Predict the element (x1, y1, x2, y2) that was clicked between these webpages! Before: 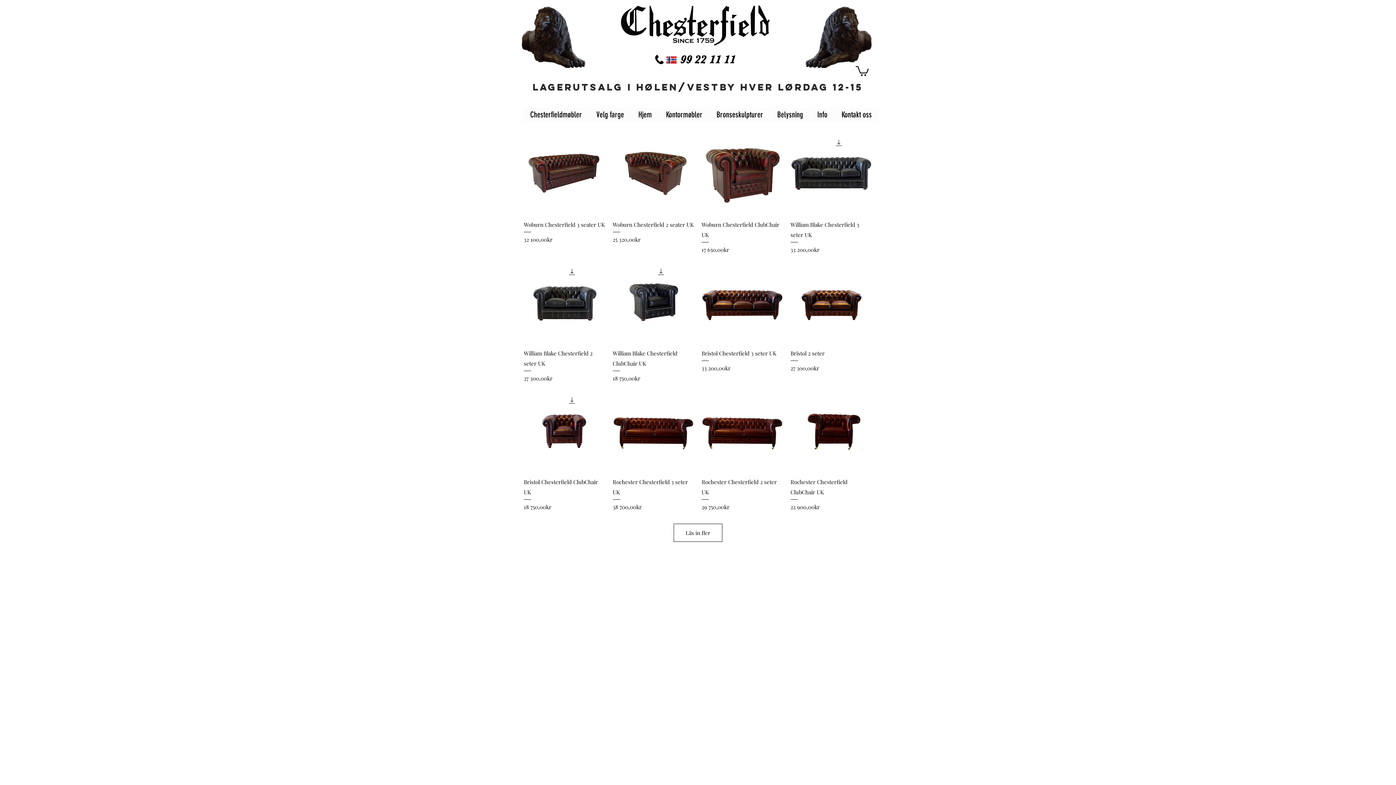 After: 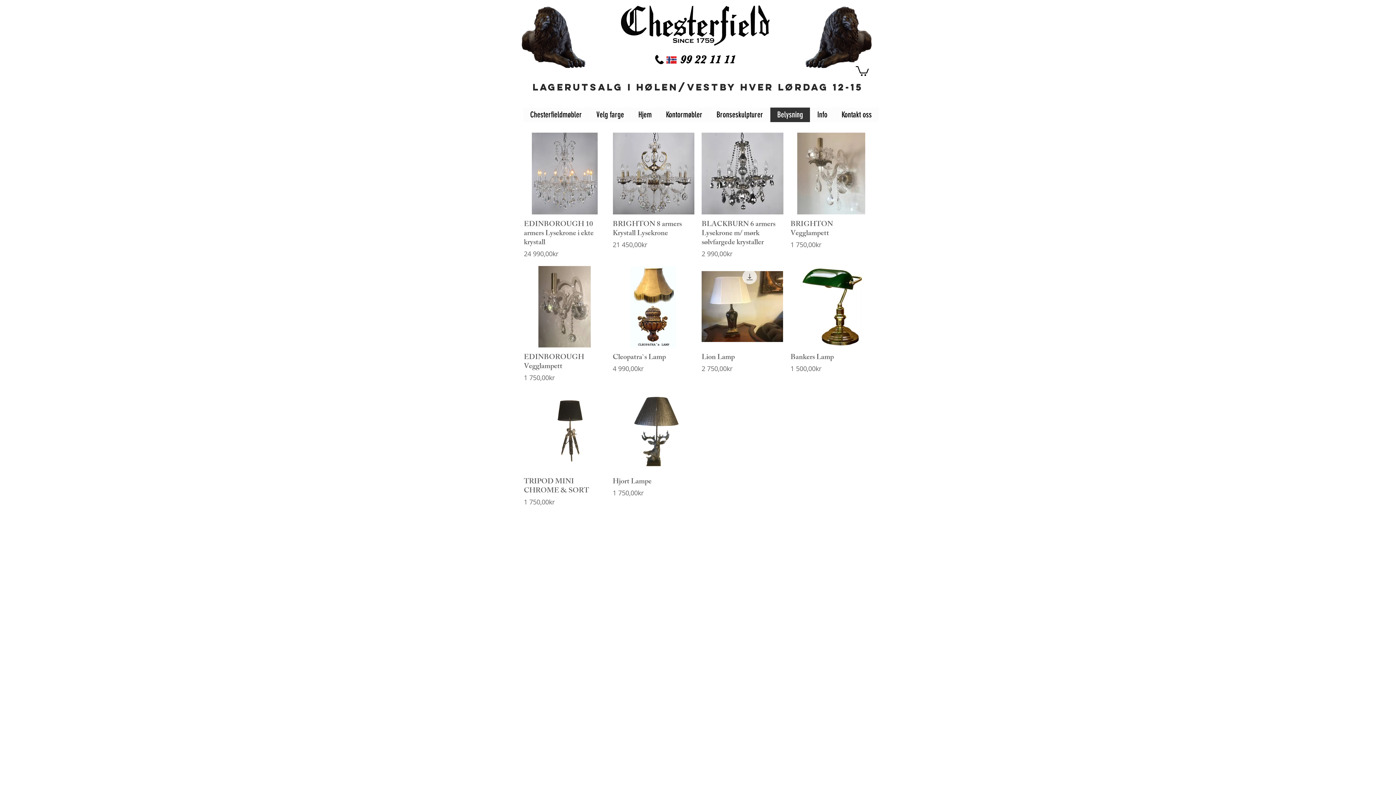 Action: label: Belysning bbox: (770, 107, 810, 122)